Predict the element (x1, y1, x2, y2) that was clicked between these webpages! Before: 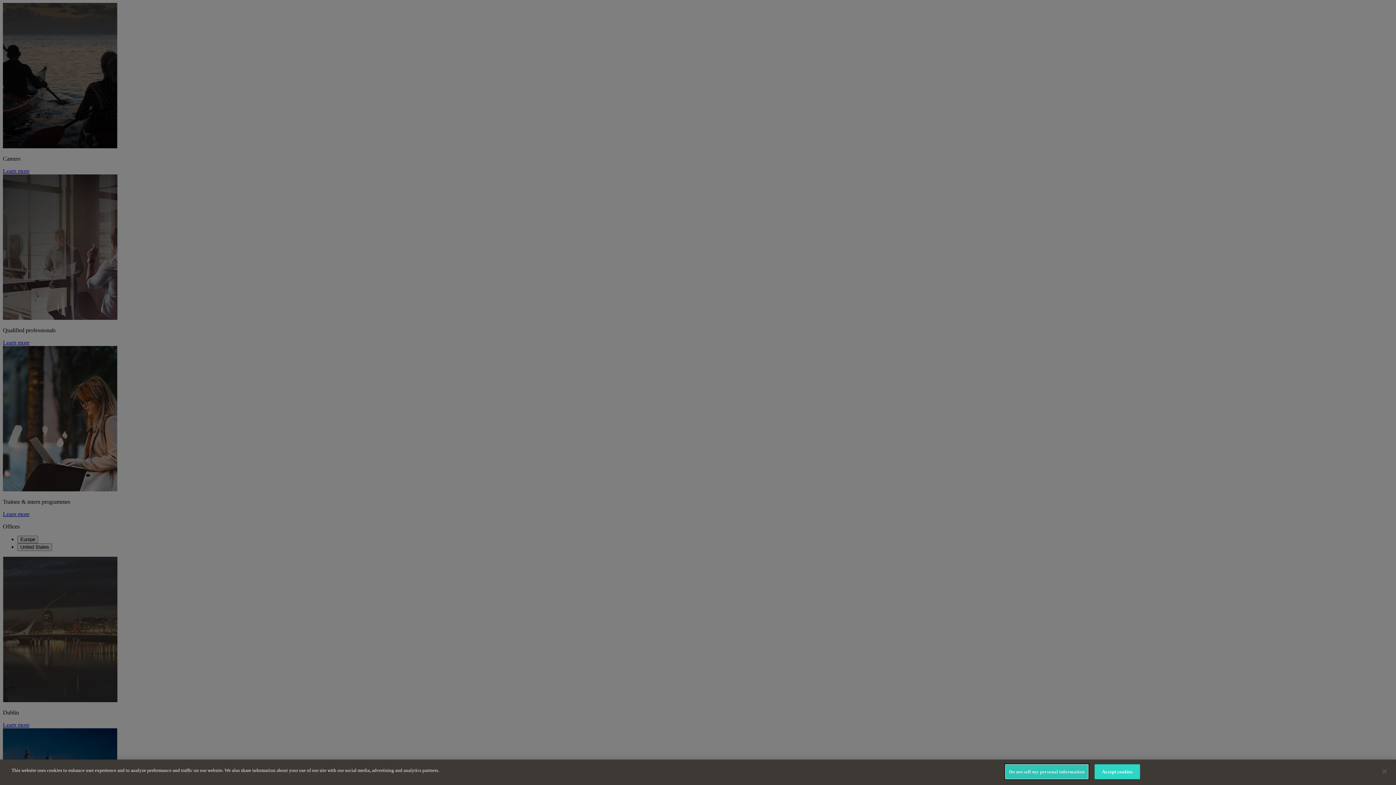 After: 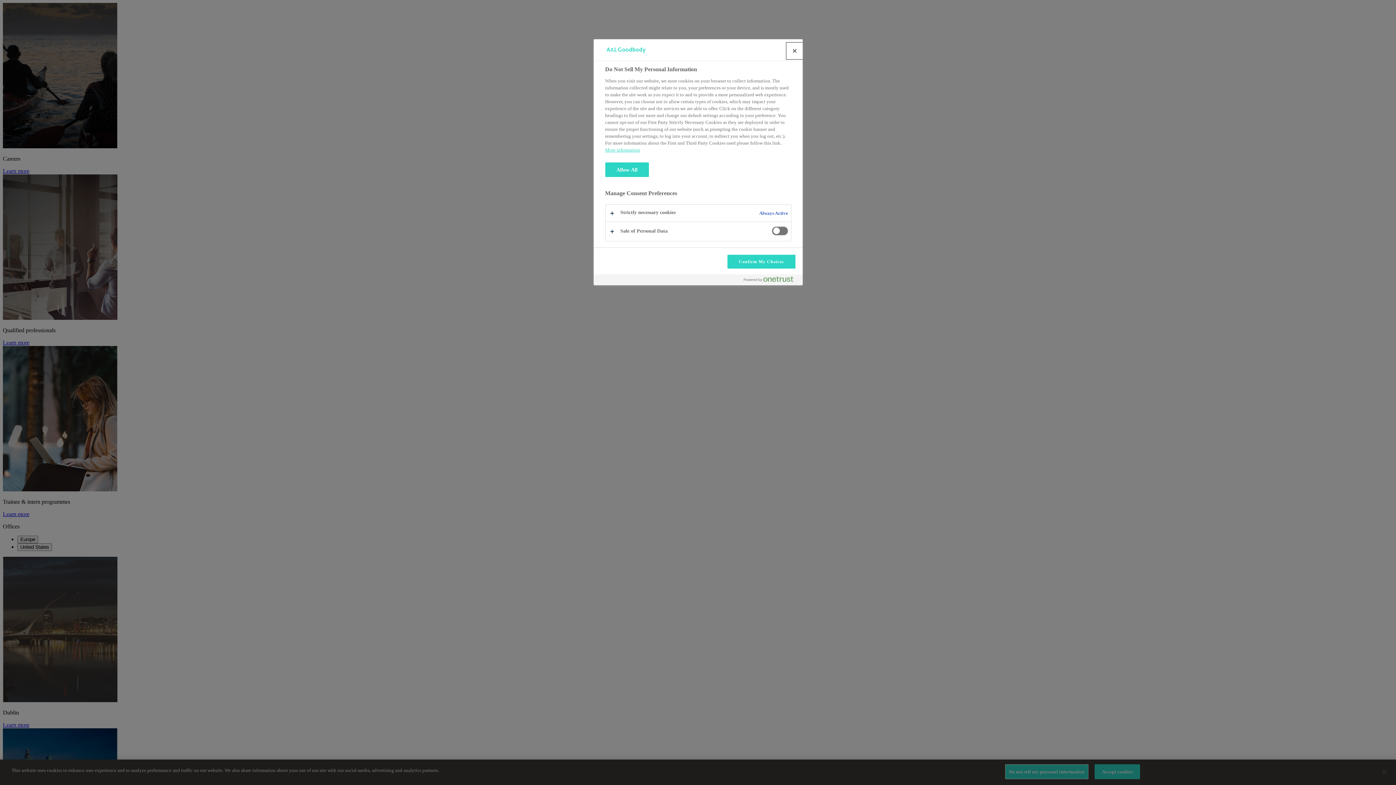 Action: bbox: (1005, 764, 1088, 779) label: Do not sell my personal information